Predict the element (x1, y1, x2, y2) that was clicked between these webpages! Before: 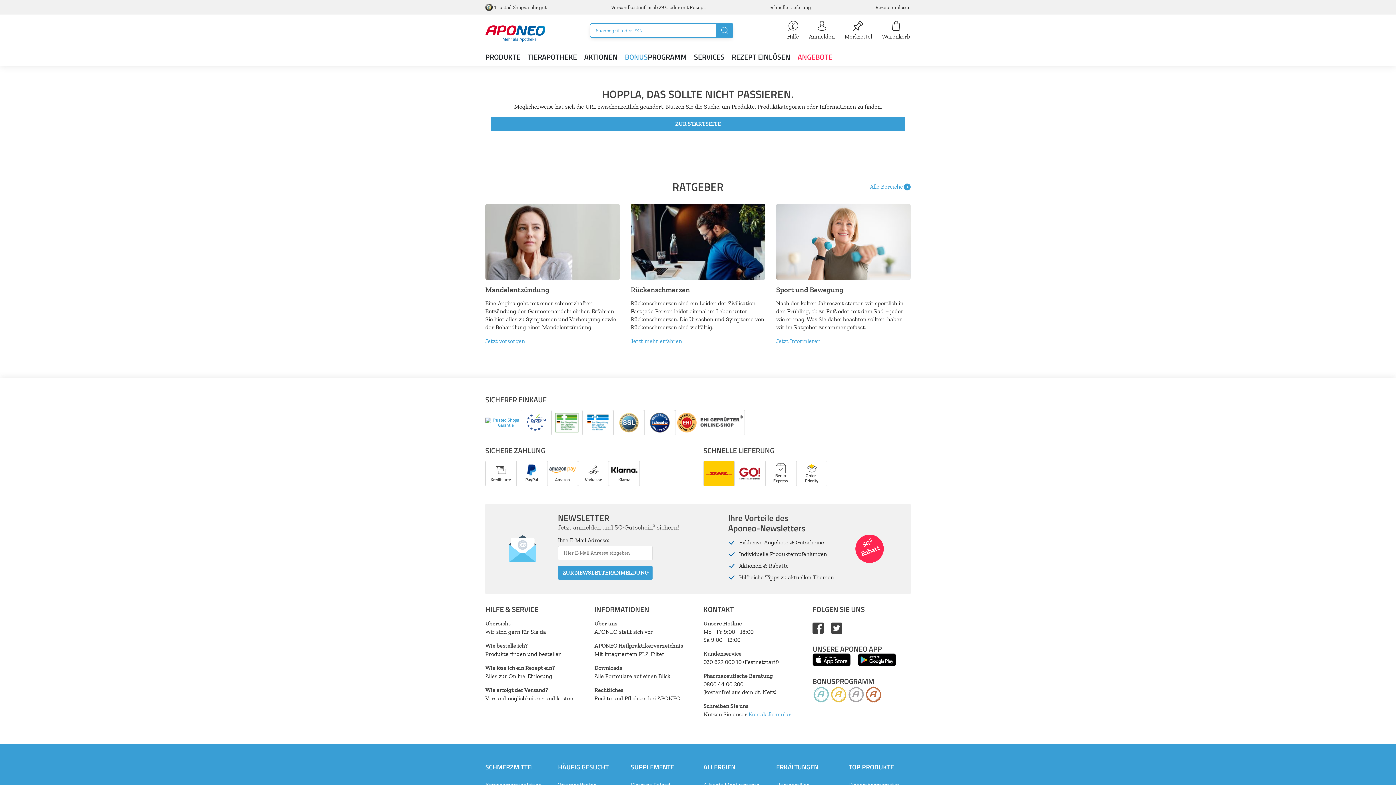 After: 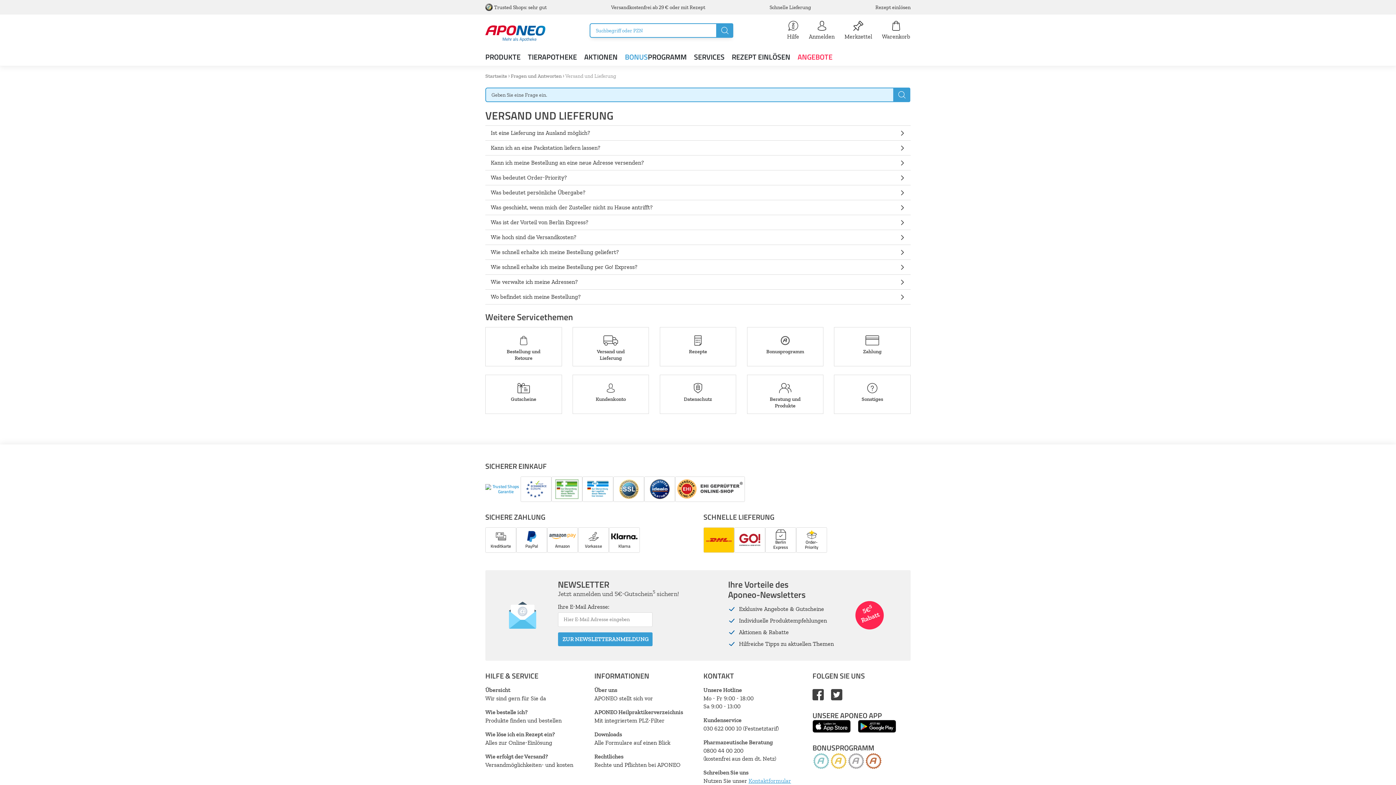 Action: label: Wie erfolgt der Versand?
Versandmöglichkeiten- und kosten bbox: (485, 686, 583, 702)